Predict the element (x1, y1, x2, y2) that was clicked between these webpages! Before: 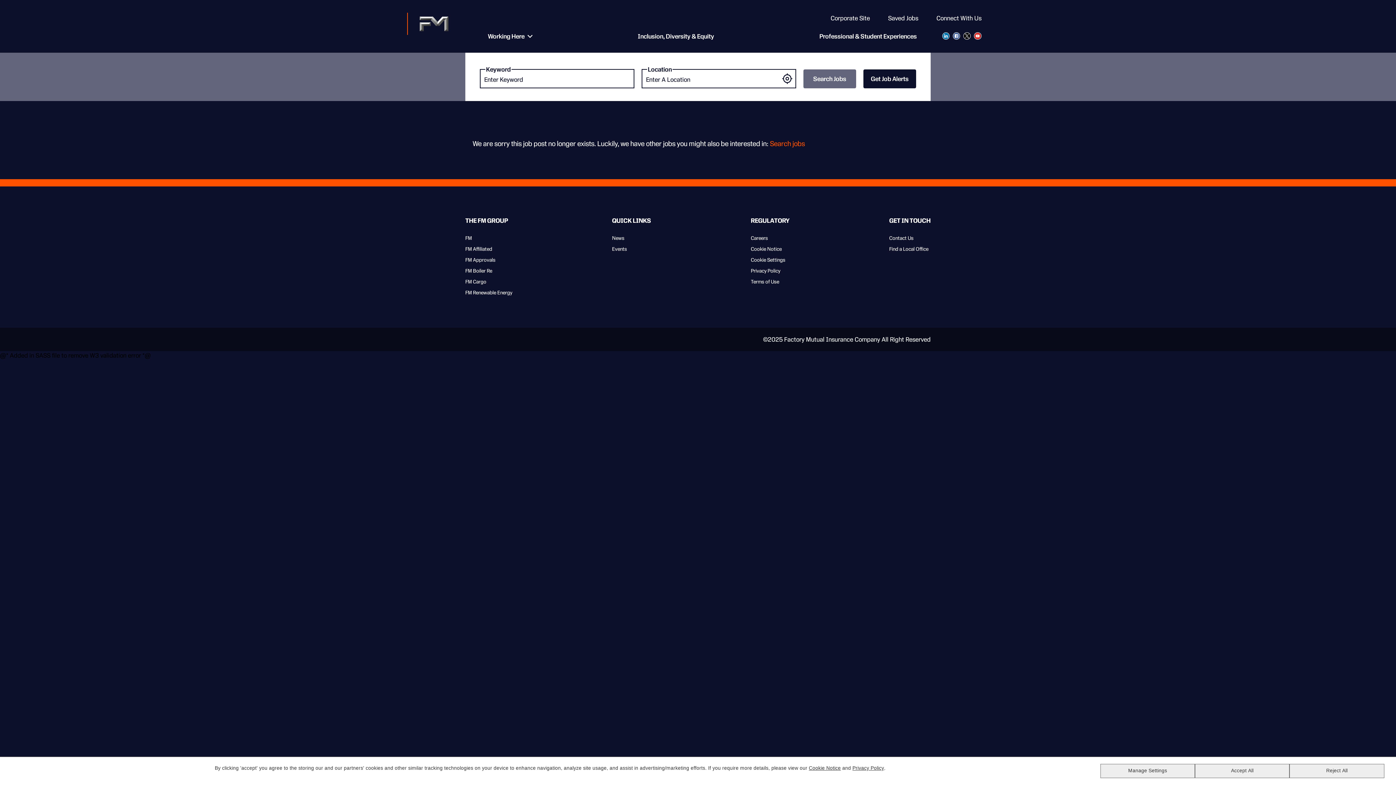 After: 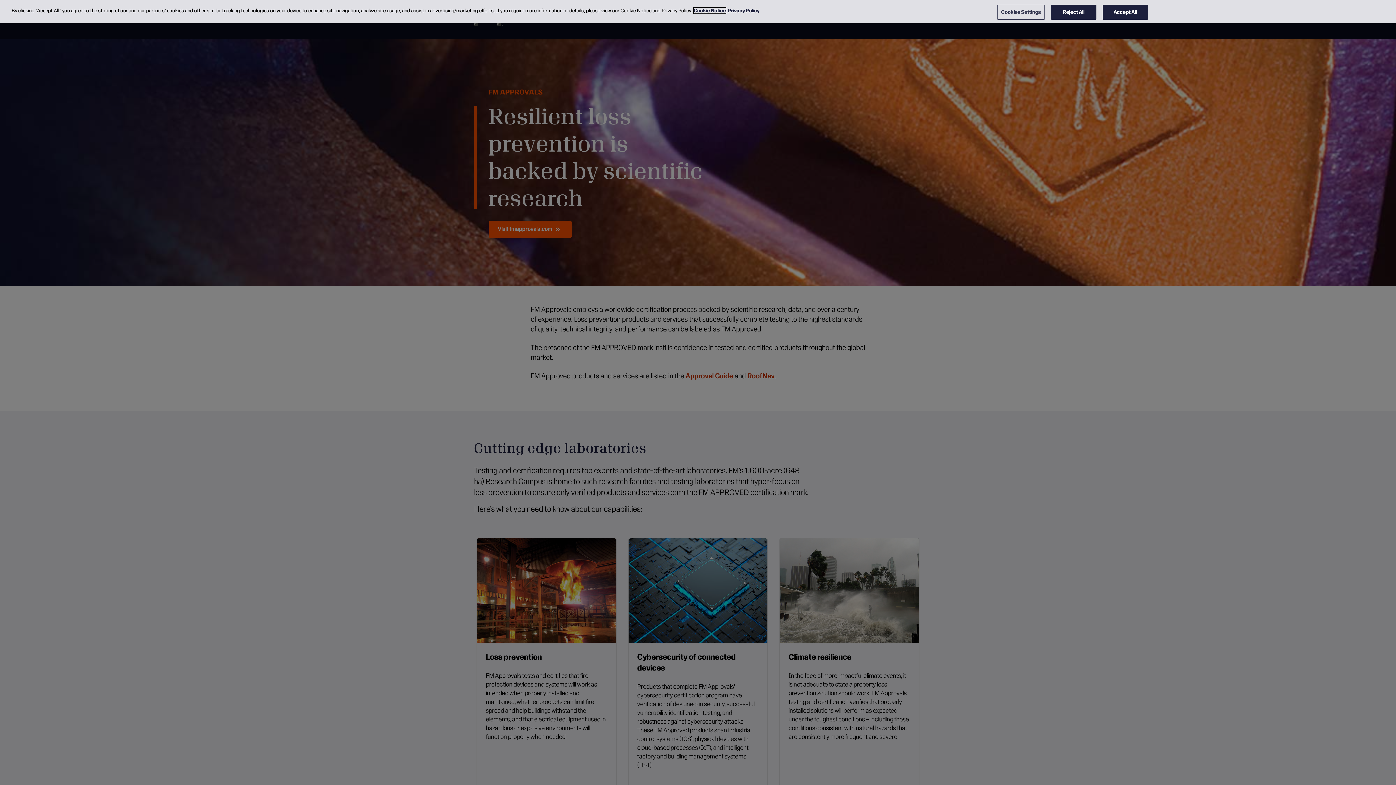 Action: label: FM Approvals bbox: (465, 257, 495, 262)